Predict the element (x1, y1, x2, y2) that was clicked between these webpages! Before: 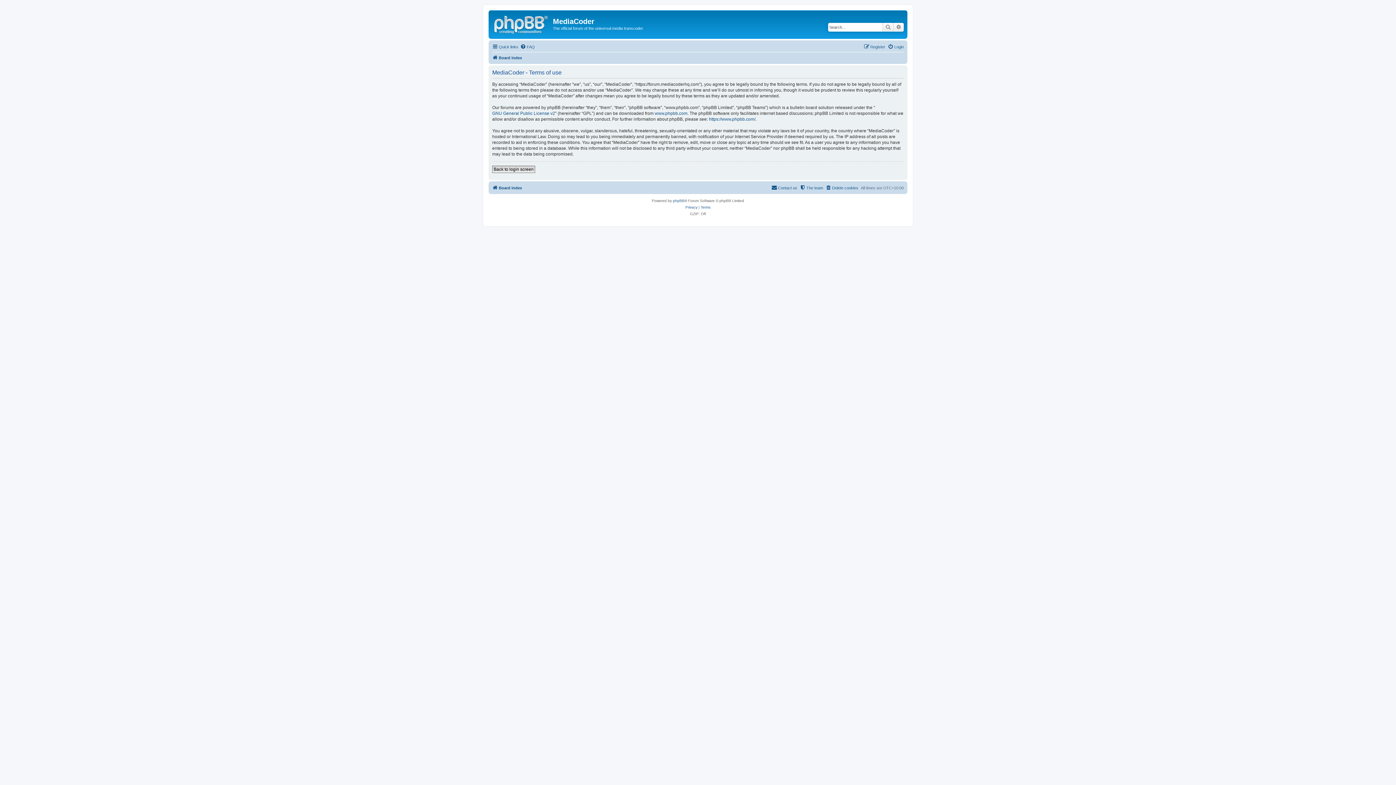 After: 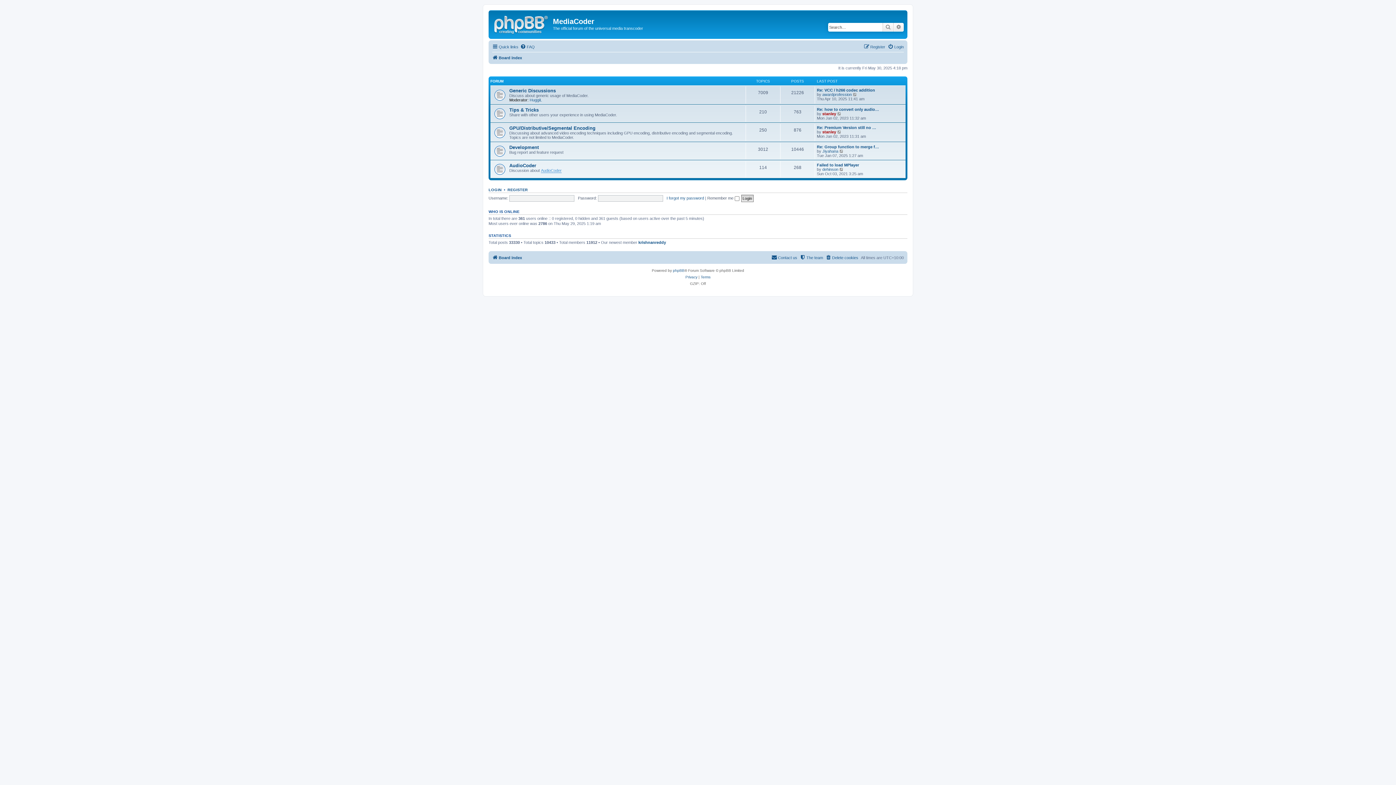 Action: bbox: (490, 12, 553, 35)